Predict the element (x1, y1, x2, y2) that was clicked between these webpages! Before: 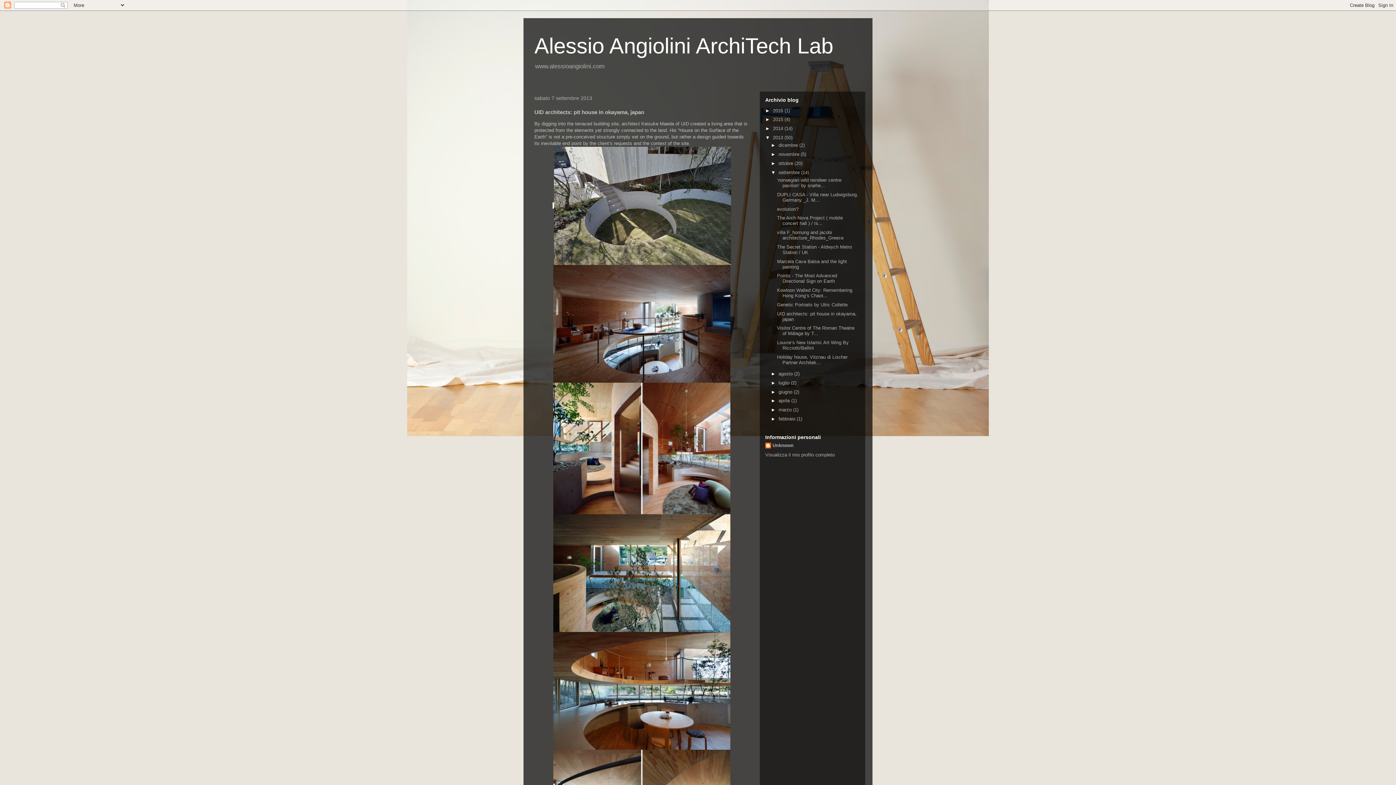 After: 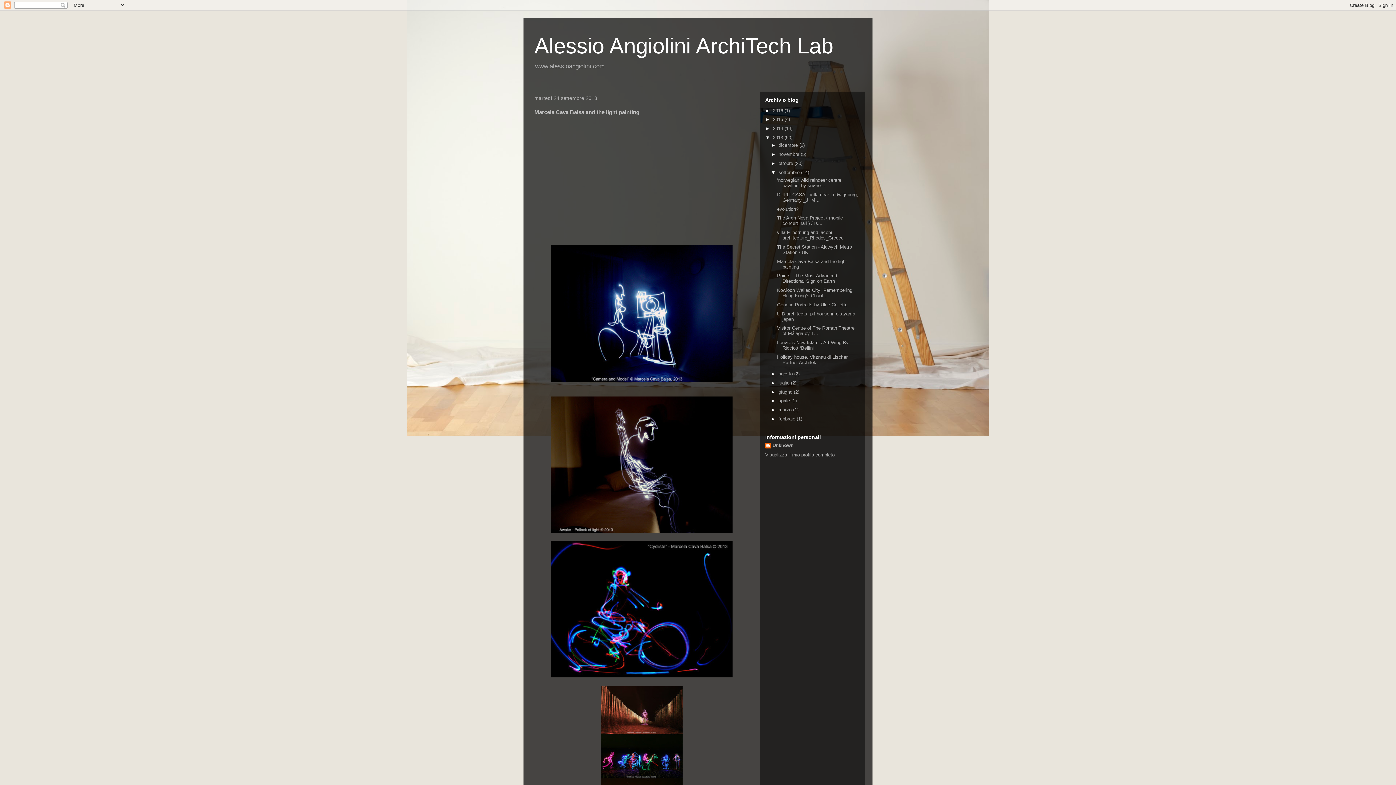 Action: label: Marcela Cava Balsa and the light painting bbox: (777, 258, 847, 269)